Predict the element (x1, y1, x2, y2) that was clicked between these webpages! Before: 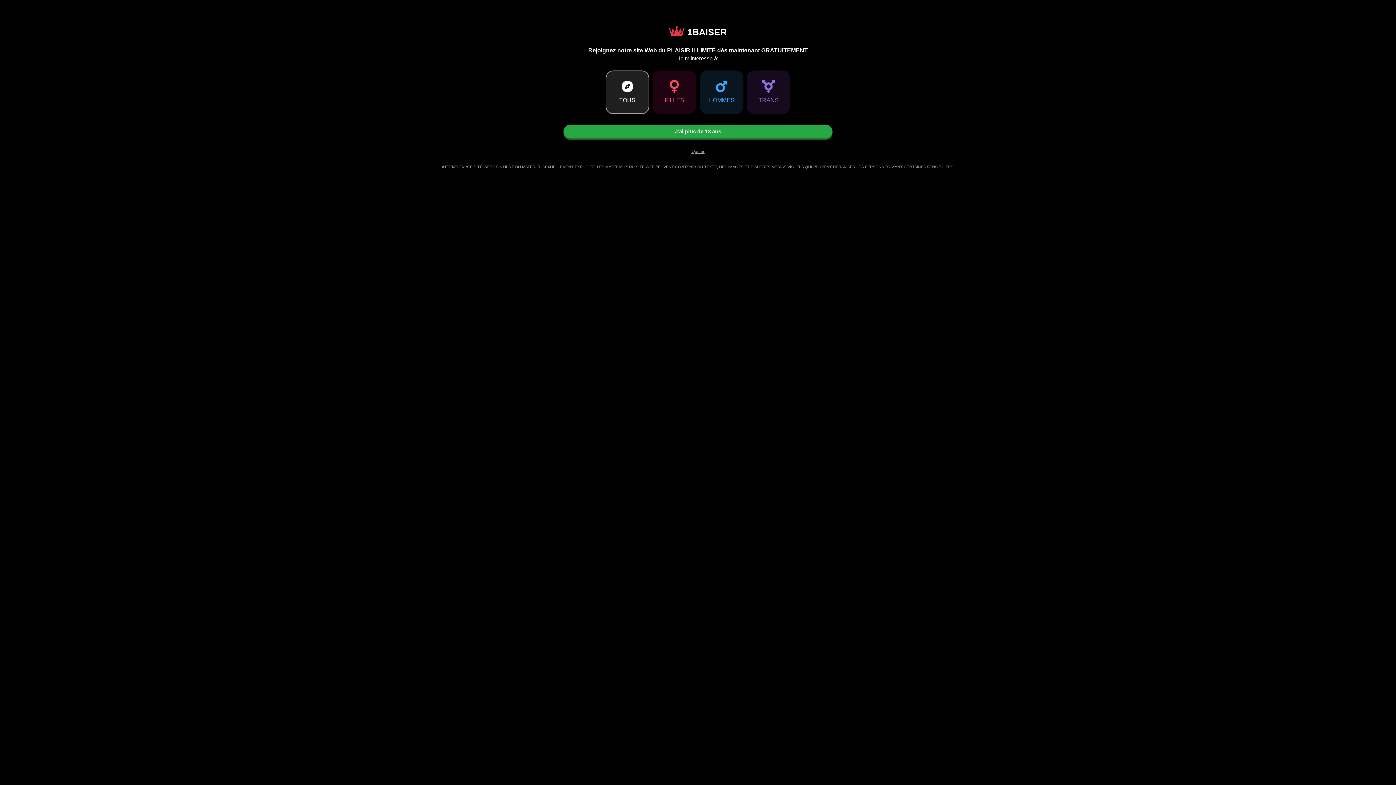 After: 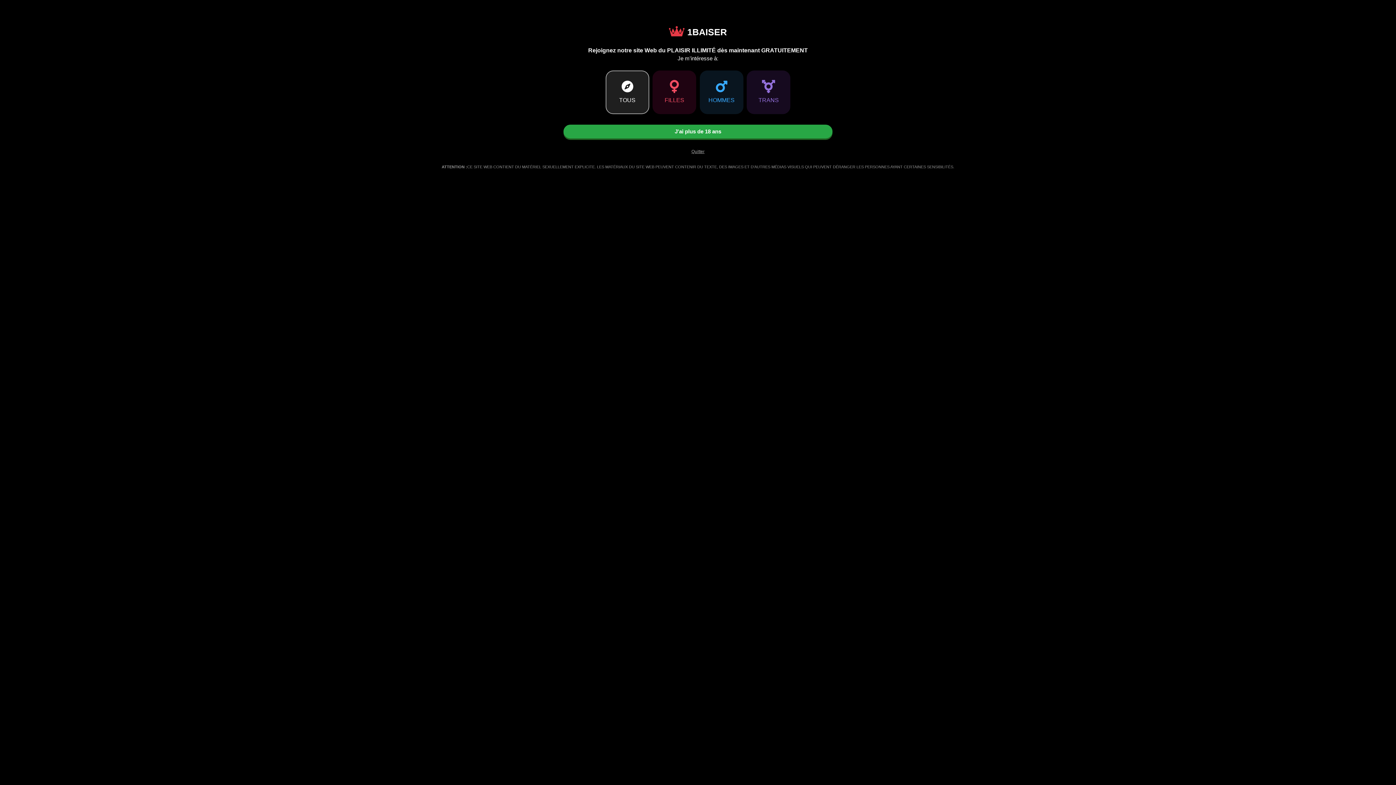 Action: bbox: (669, 26, 727, 37) label: Go to Main Page